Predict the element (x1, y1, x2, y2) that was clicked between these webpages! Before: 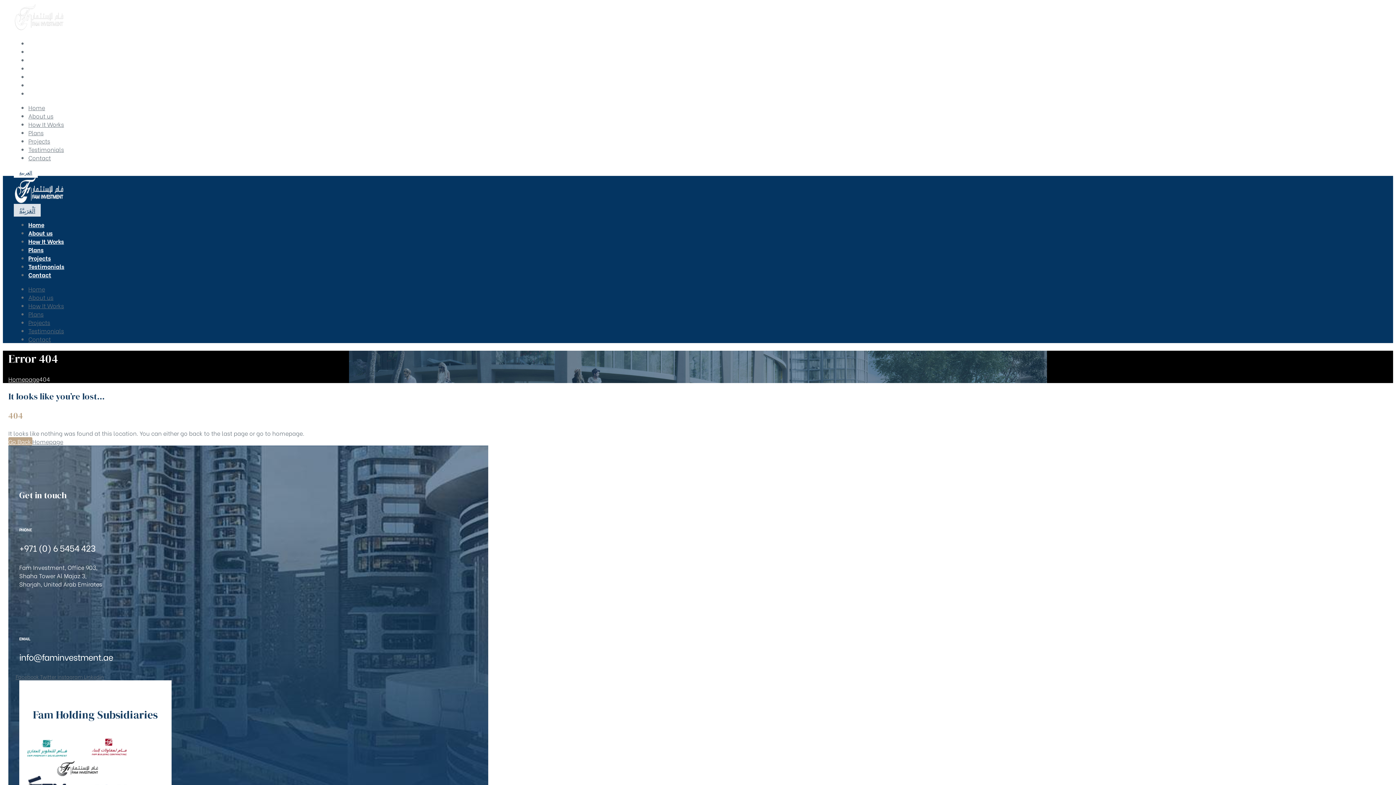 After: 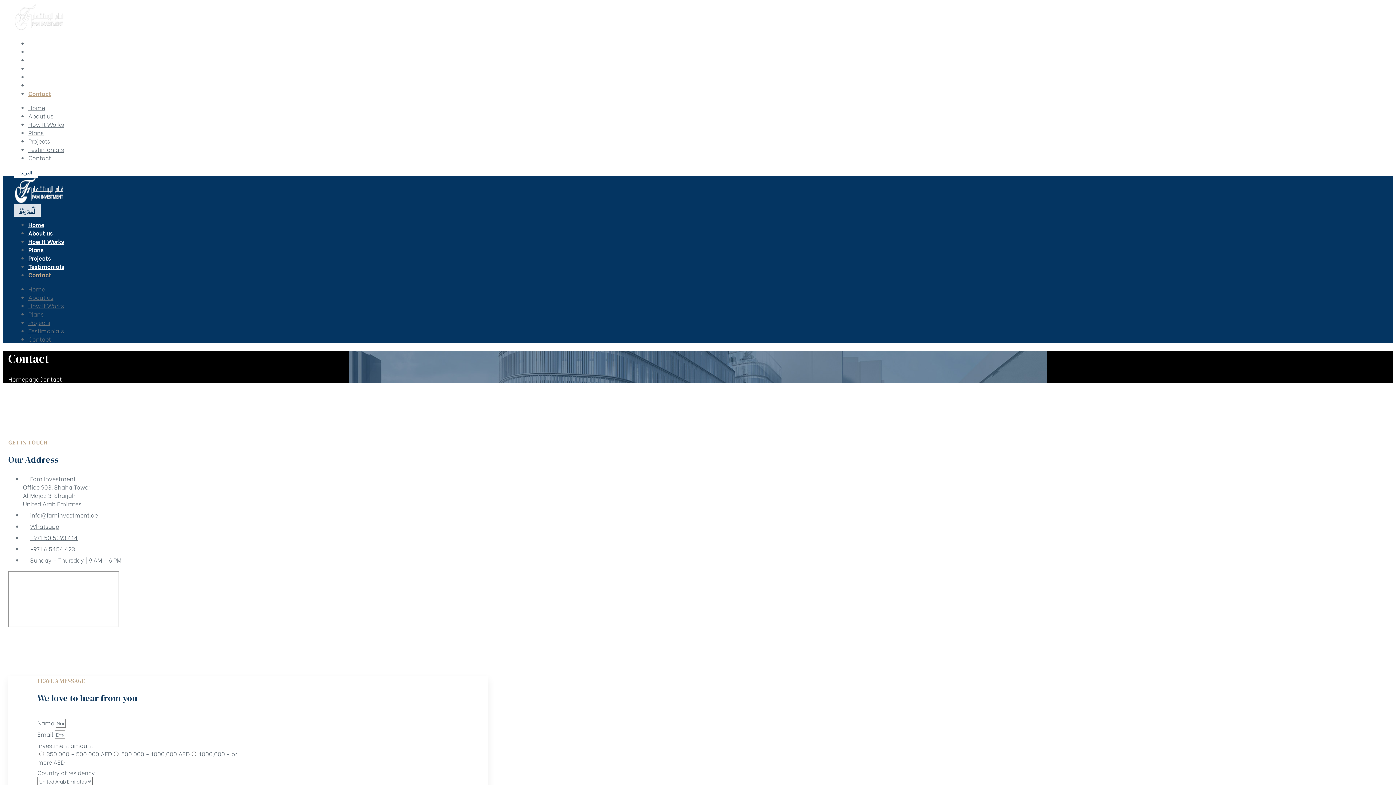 Action: bbox: (28, 74, 51, 112) label: Contact